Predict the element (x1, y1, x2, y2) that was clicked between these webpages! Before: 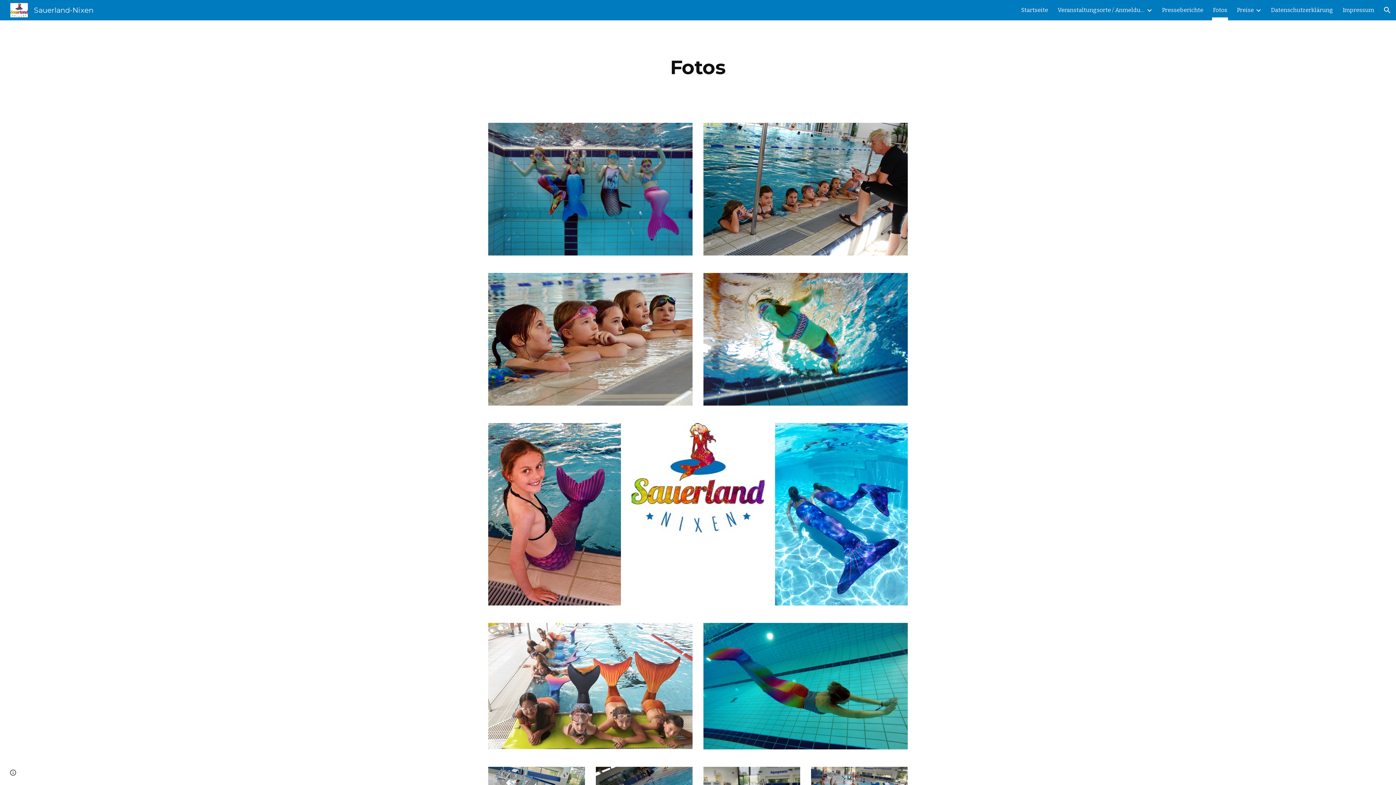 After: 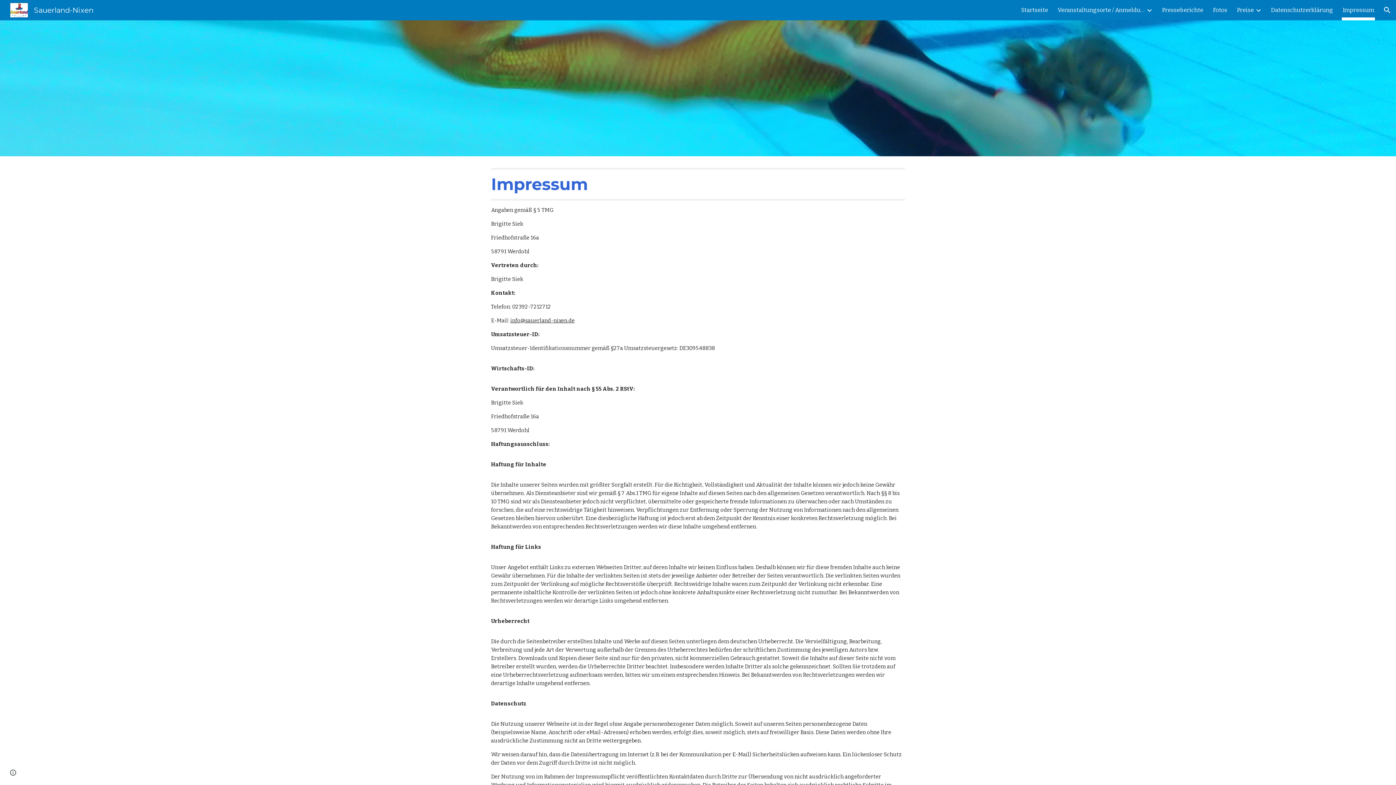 Action: label: Impressum bbox: (1342, 5, 1374, 15)